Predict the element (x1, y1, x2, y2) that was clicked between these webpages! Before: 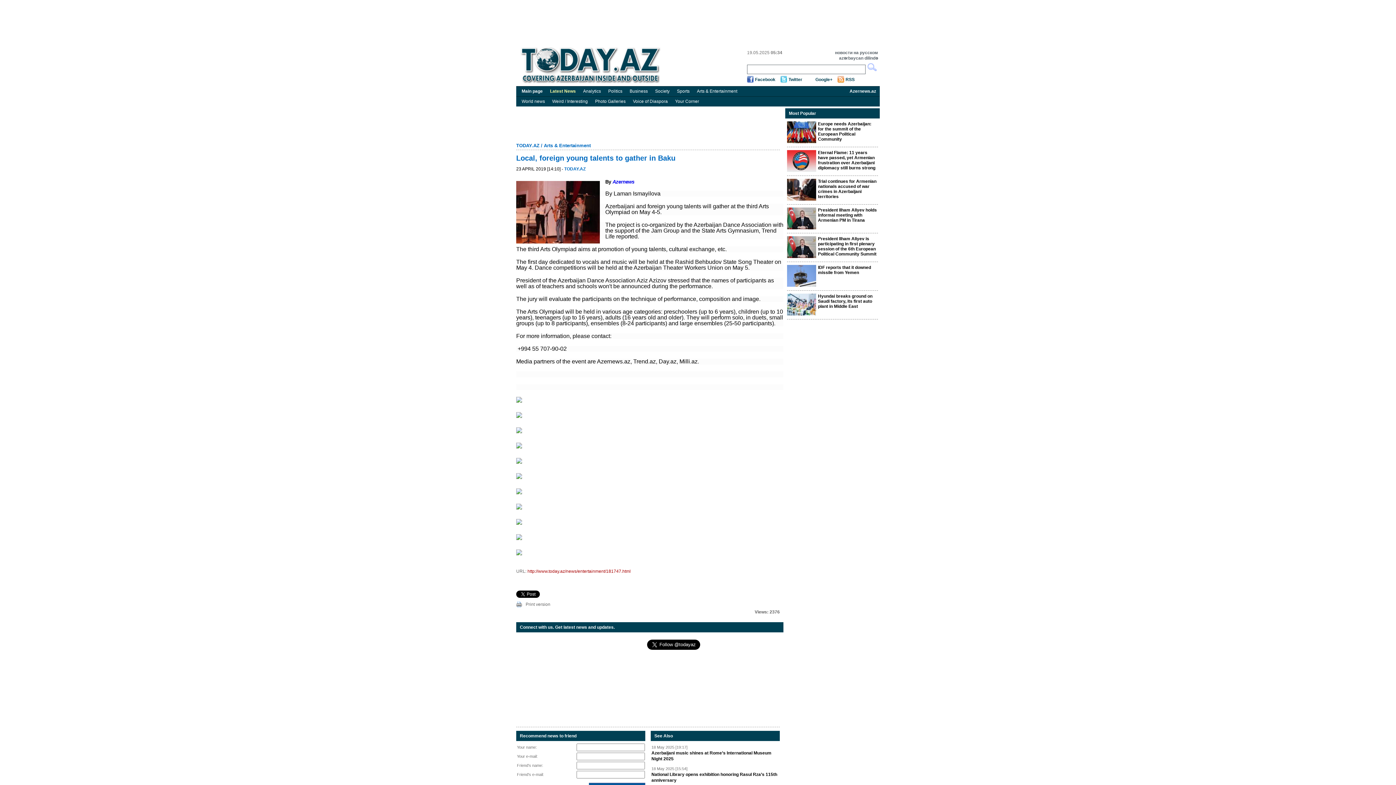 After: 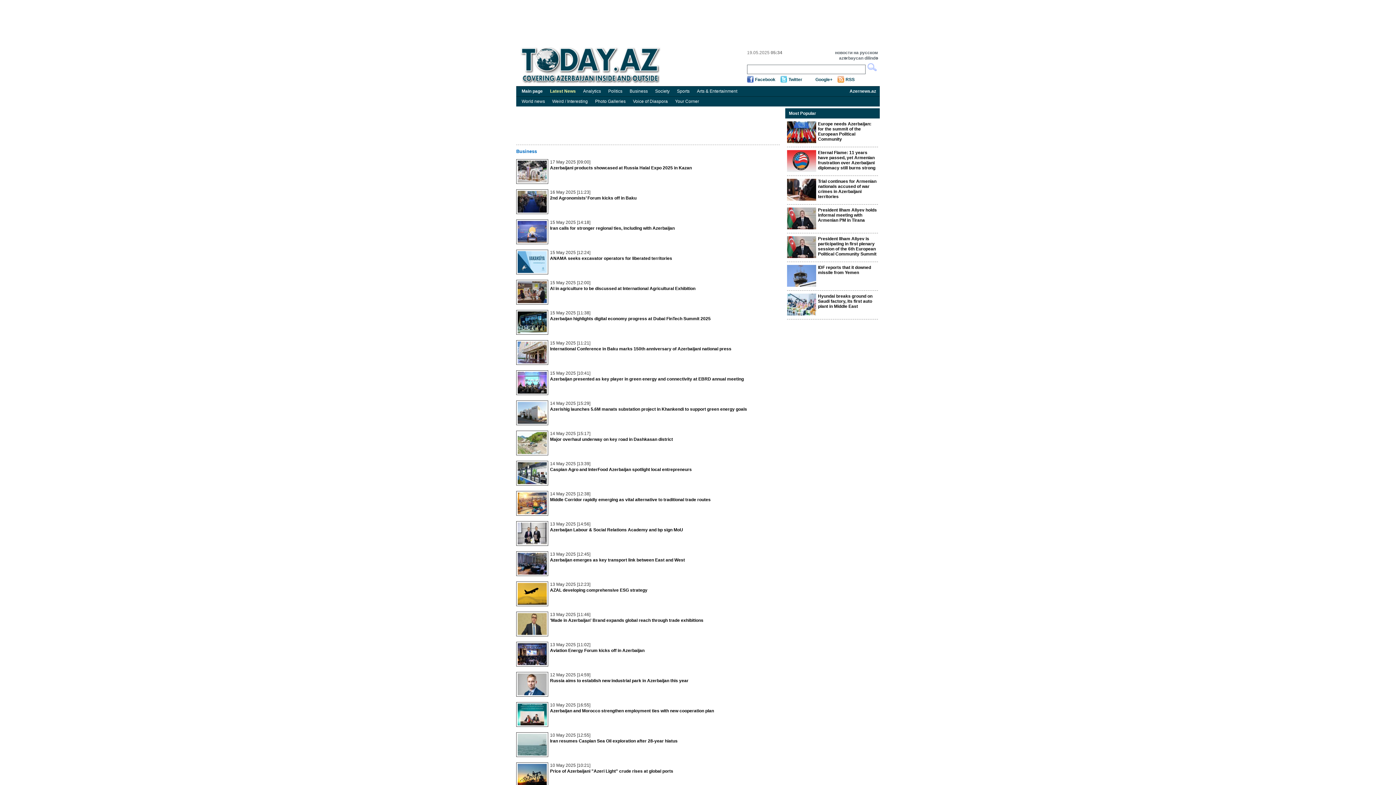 Action: bbox: (626, 86, 651, 96) label: Business